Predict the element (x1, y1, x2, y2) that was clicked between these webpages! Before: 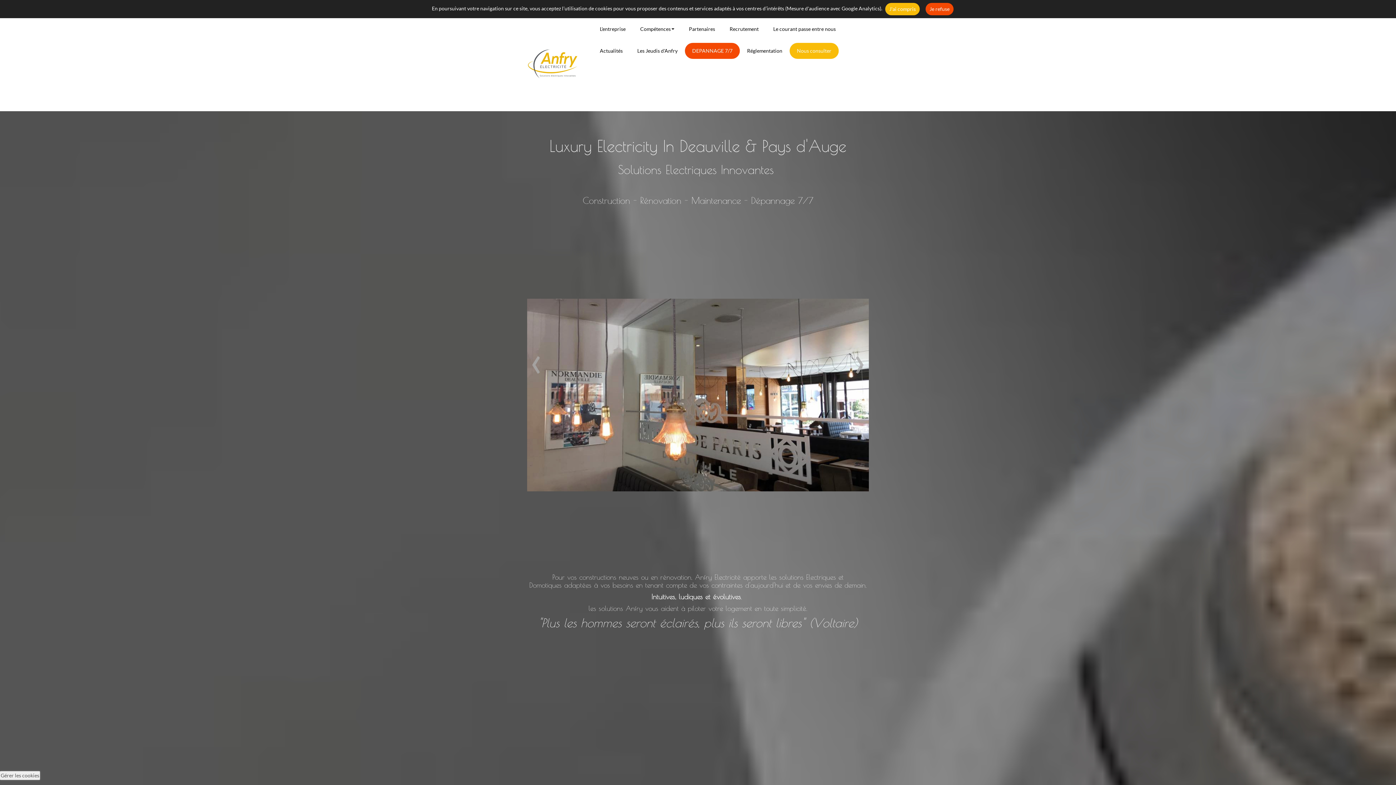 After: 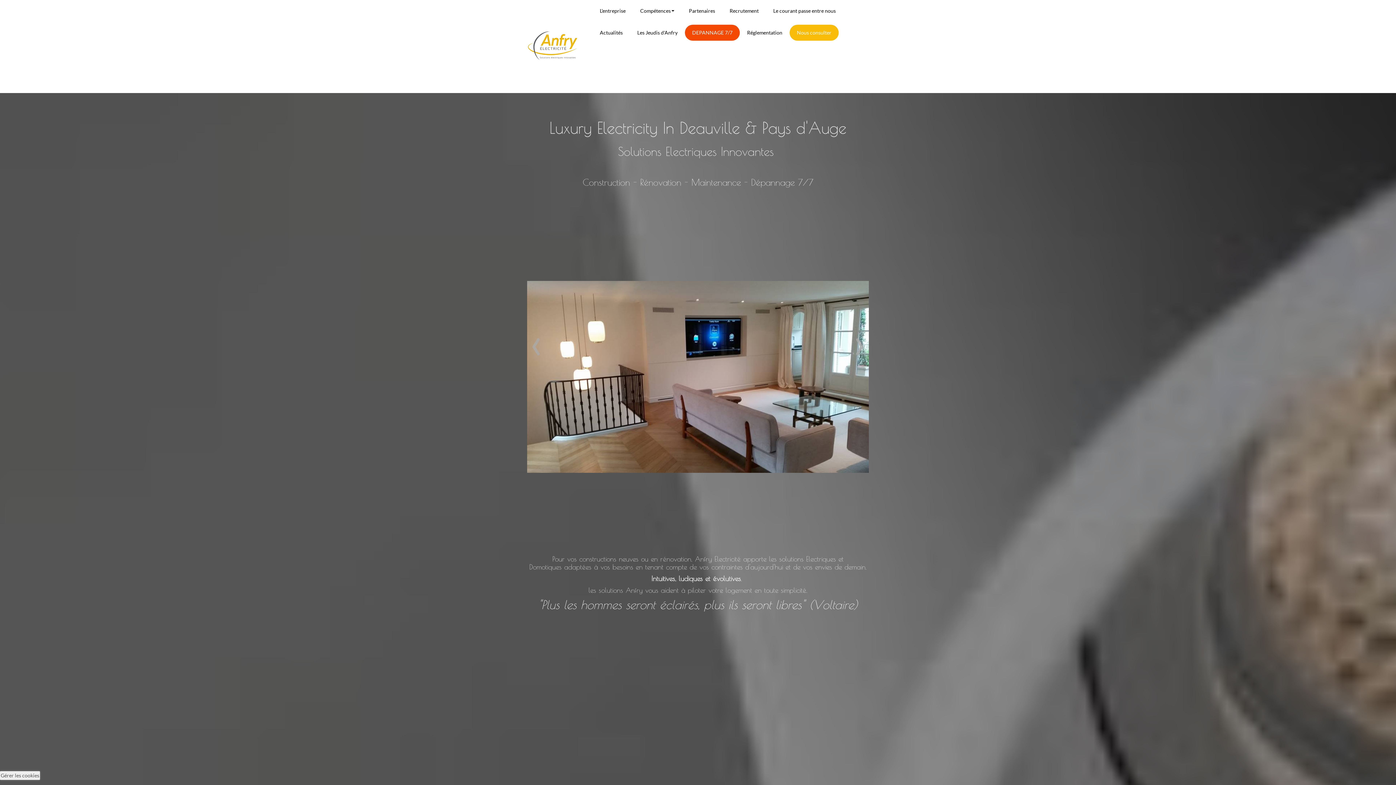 Action: bbox: (885, 2, 920, 15) label: J'ai compris